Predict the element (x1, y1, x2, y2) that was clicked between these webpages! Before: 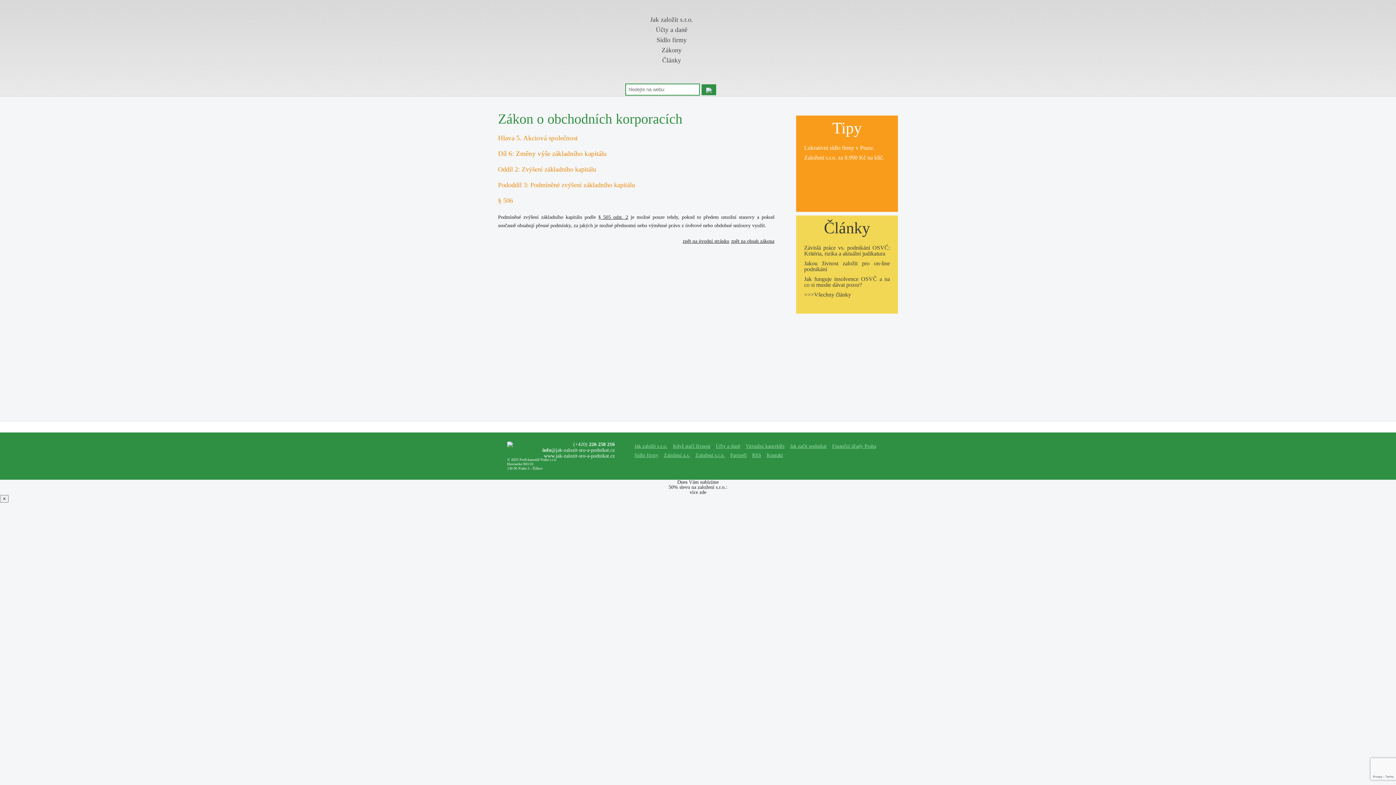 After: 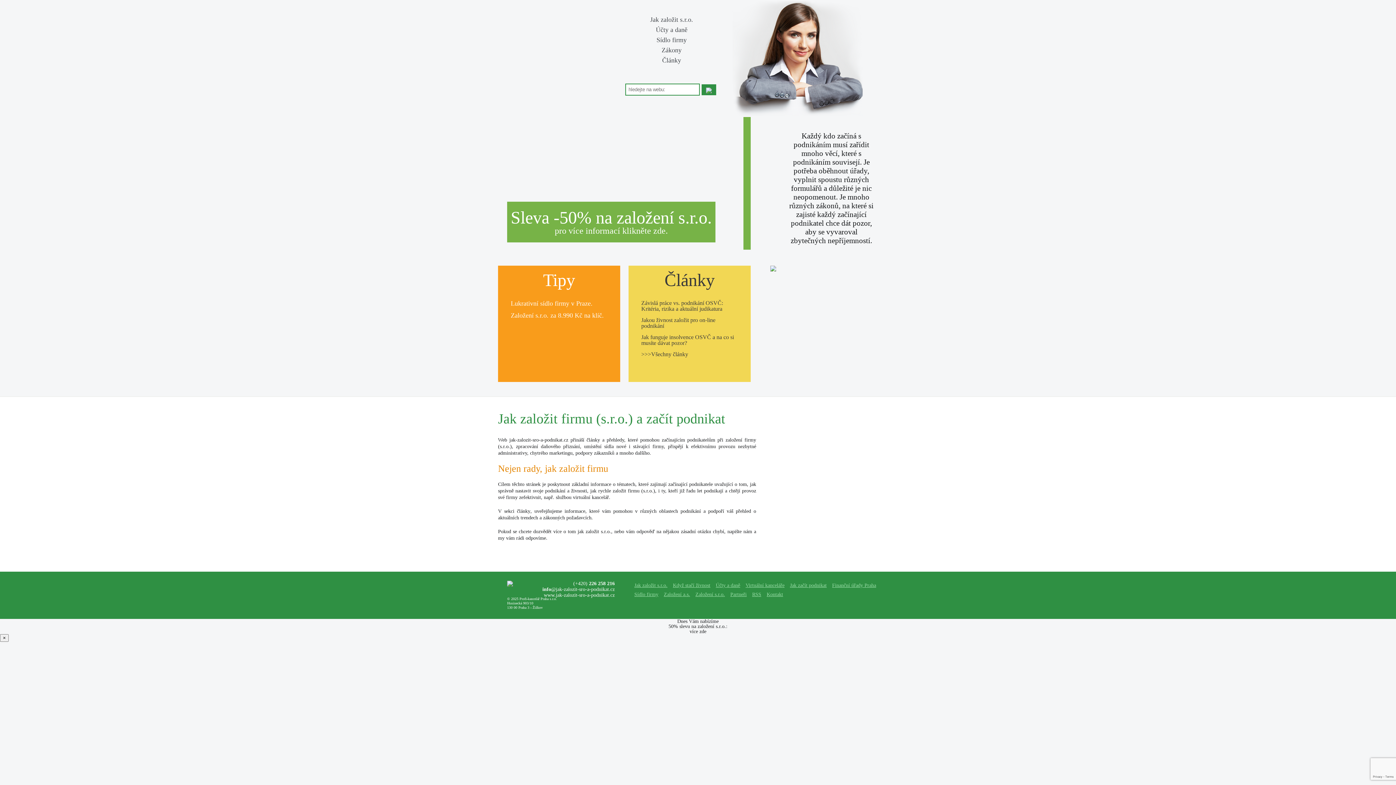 Action: label: zpět na úvodní stránku bbox: (682, 237, 729, 245)